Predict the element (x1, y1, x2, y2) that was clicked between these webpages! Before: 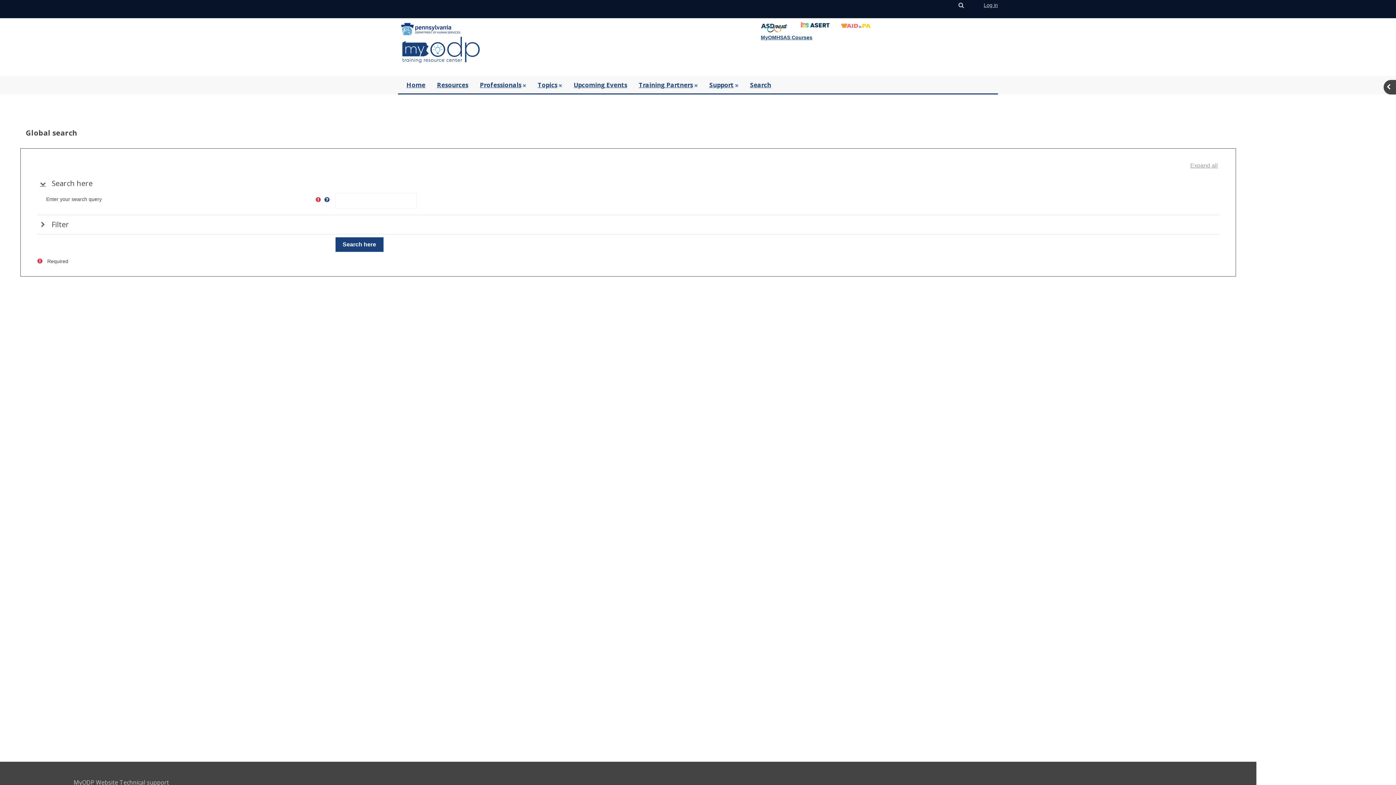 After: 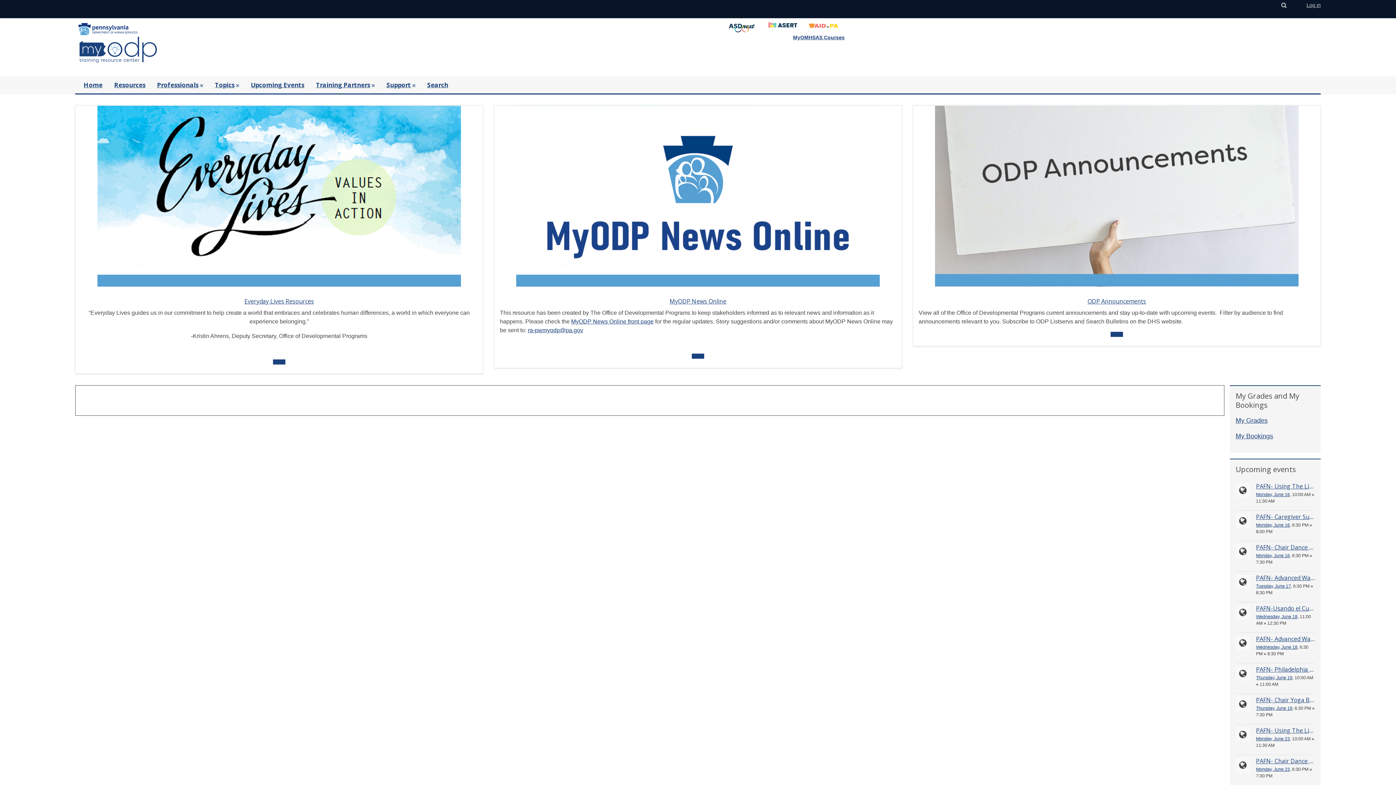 Action: label: Home bbox: (403, 75, 428, 94)